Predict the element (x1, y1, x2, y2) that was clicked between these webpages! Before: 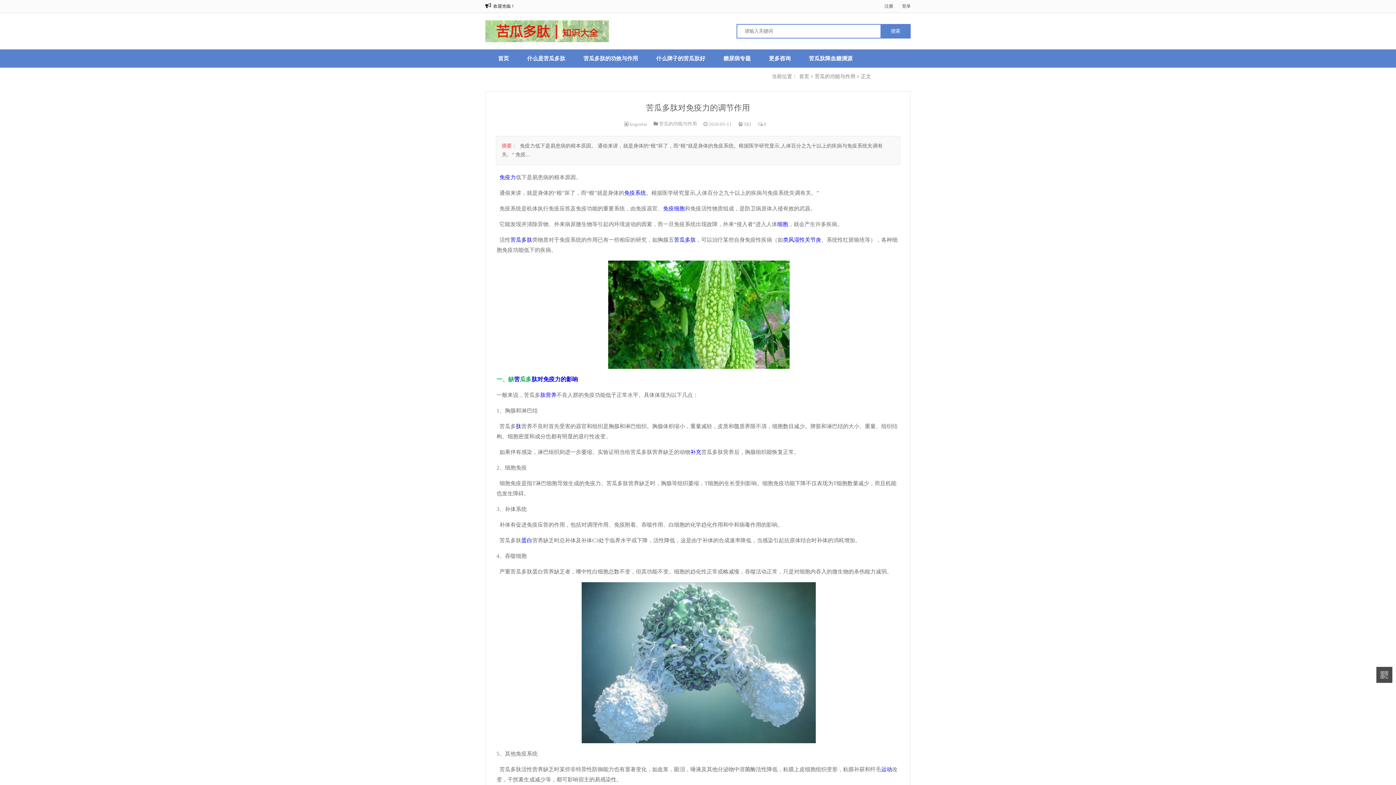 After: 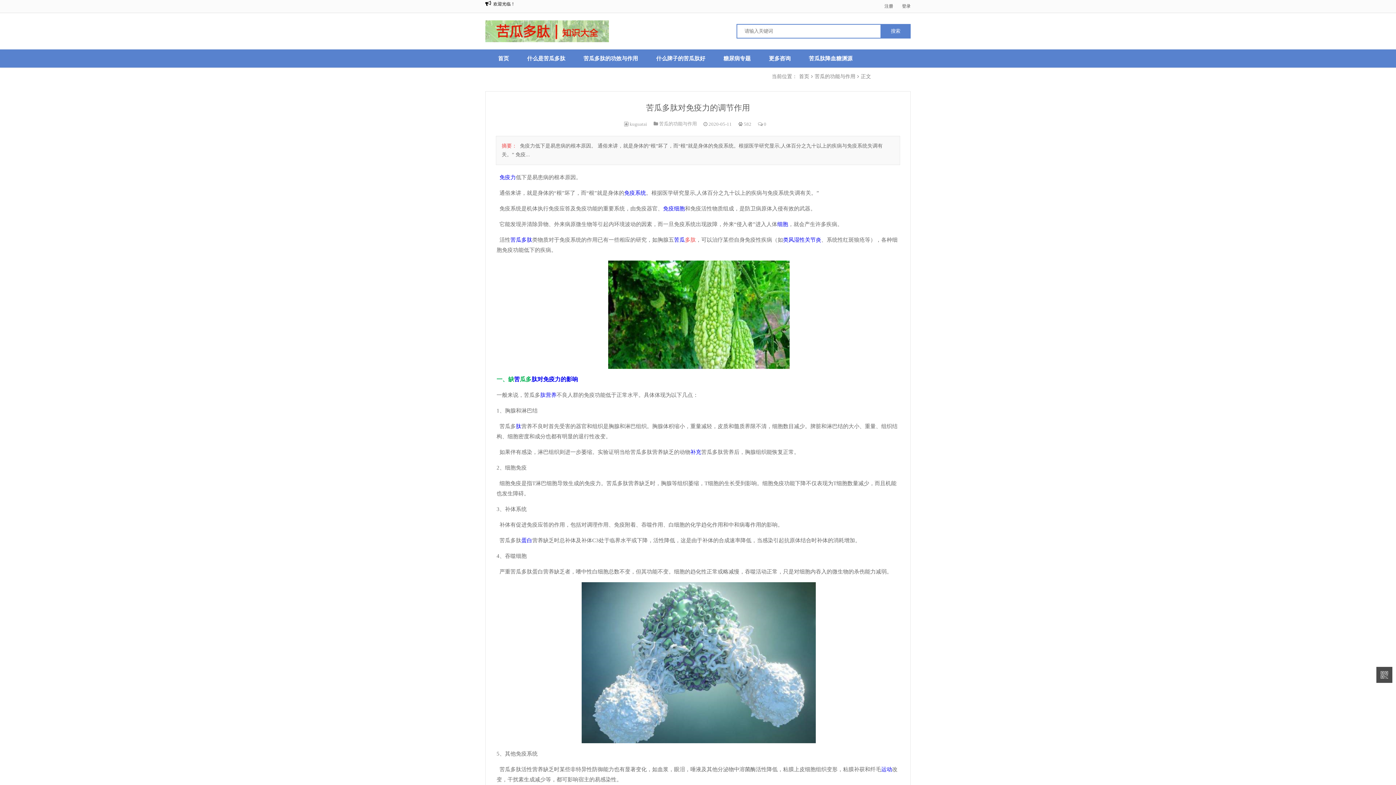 Action: bbox: (685, 237, 696, 242) label: 多肽